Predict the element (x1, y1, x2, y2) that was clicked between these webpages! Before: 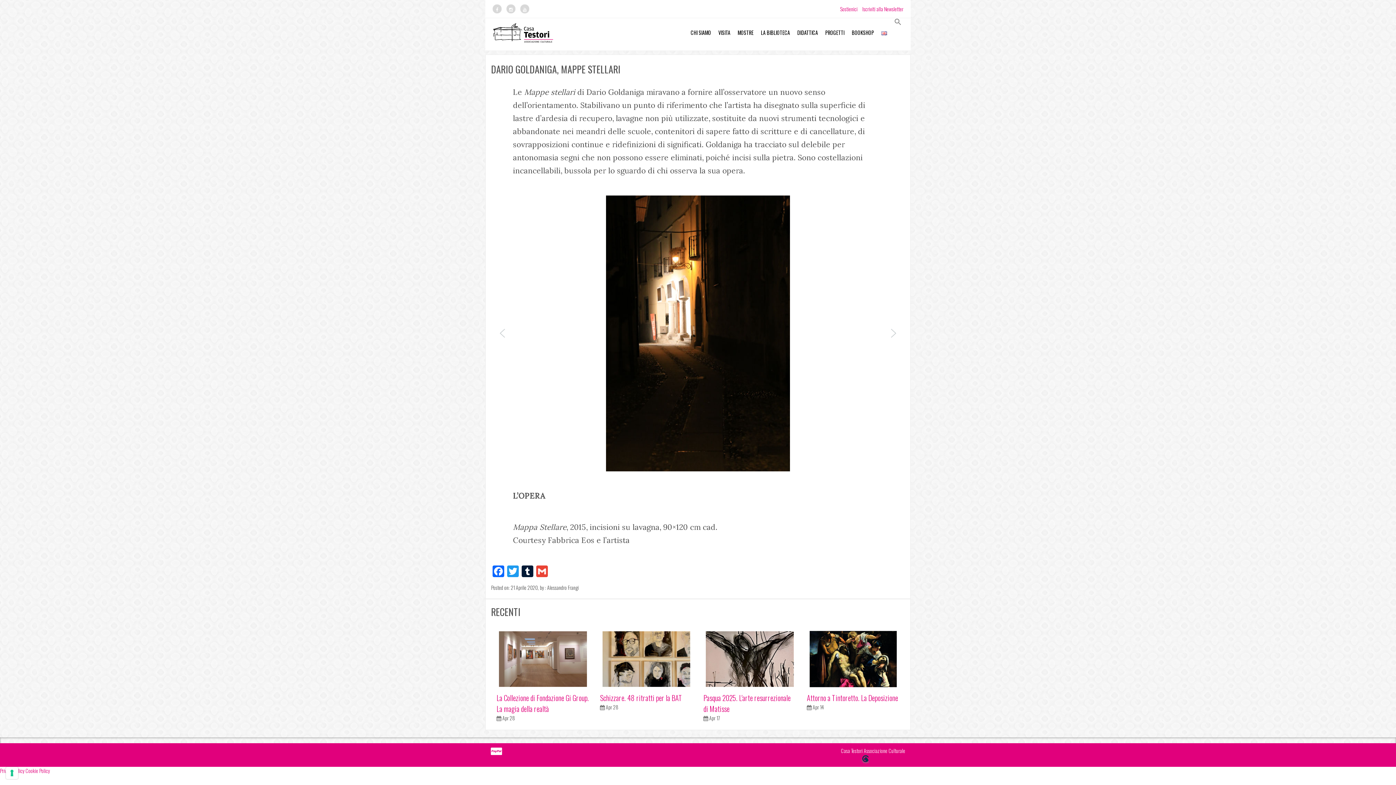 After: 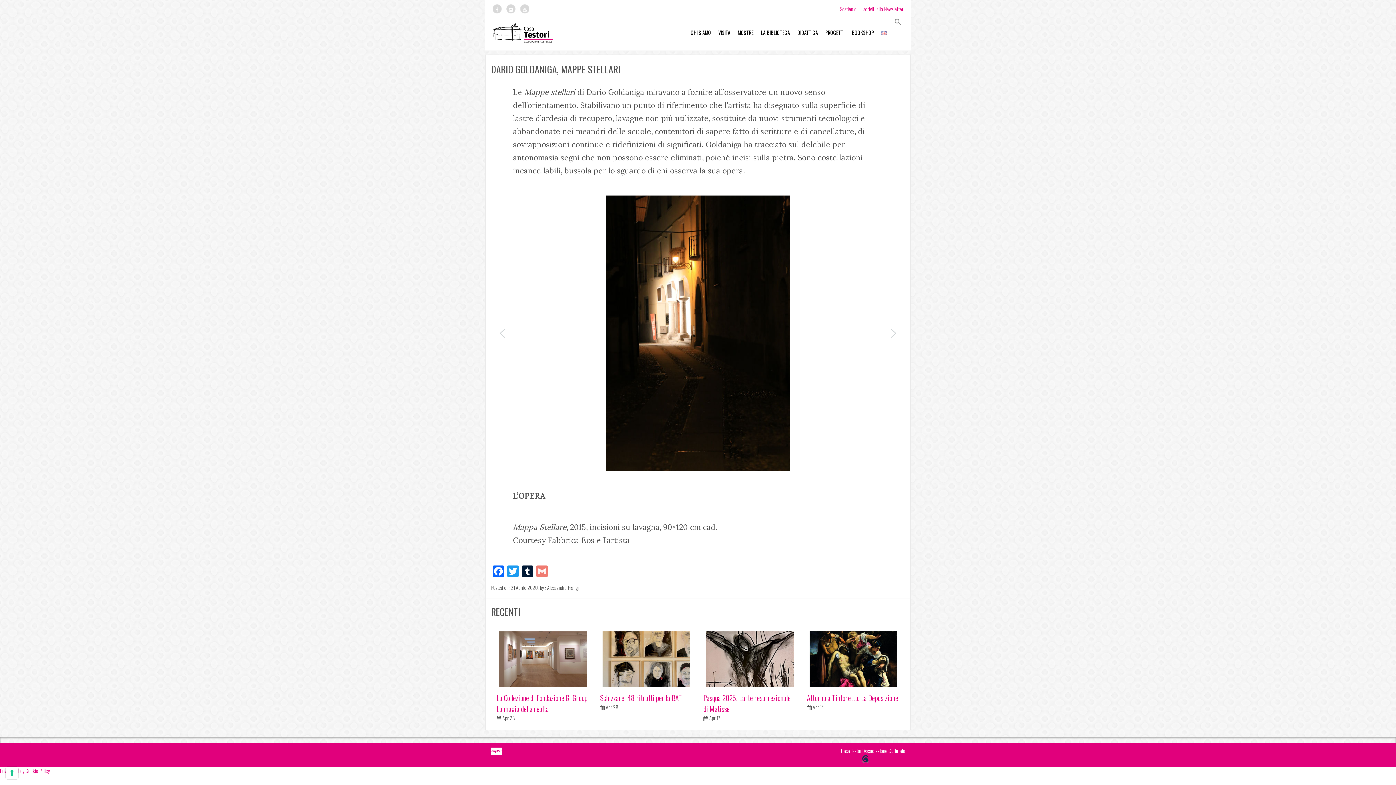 Action: label: Gmail bbox: (534, 565, 549, 578)